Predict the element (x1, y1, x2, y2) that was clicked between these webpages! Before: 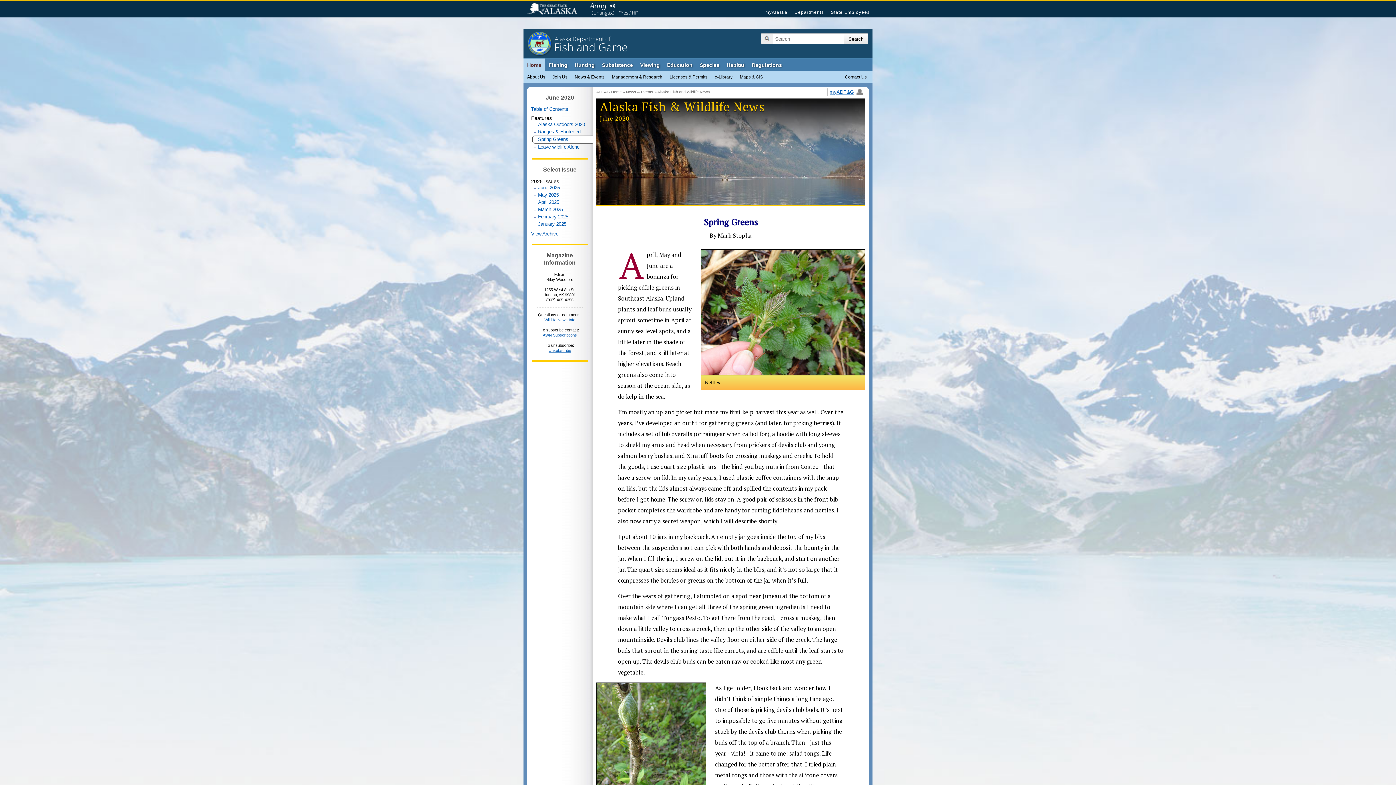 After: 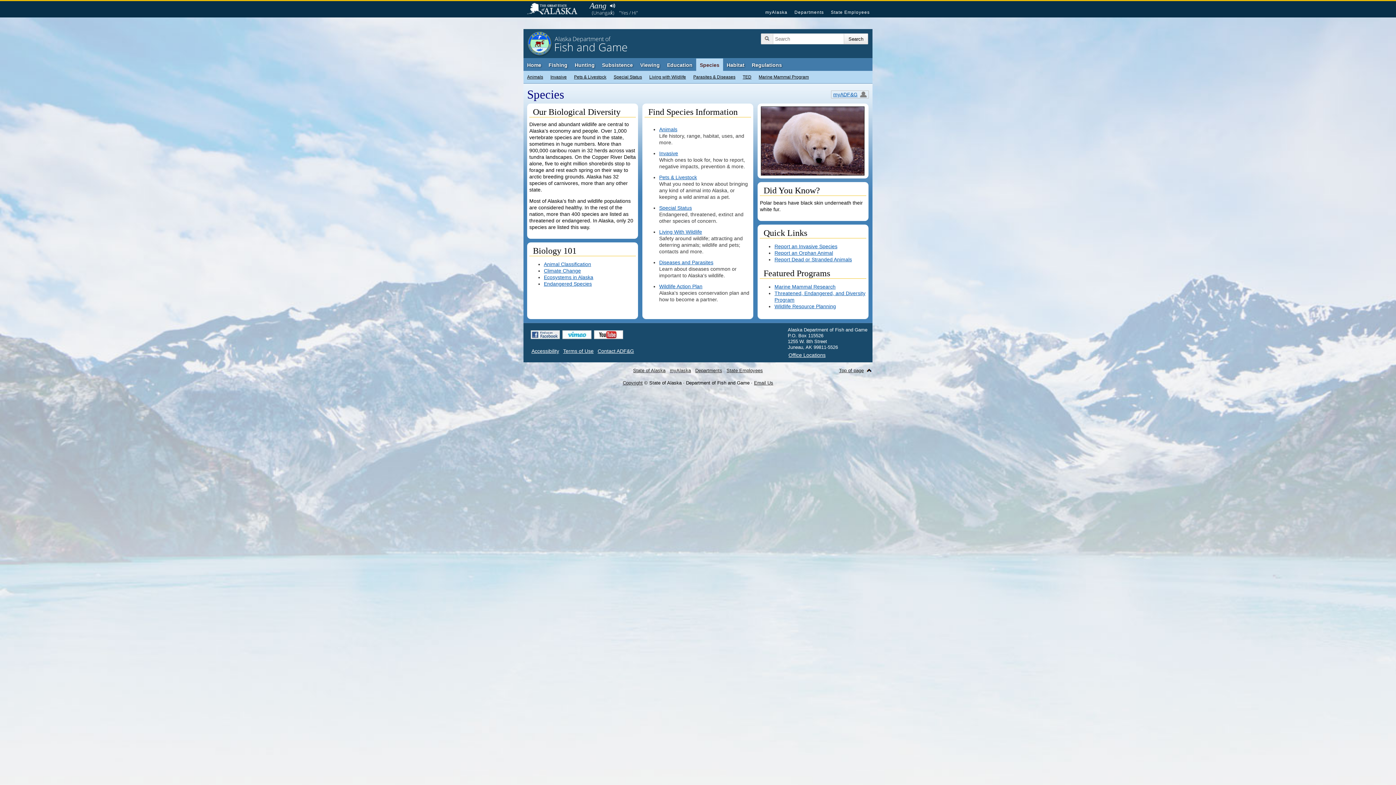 Action: label: Species bbox: (696, 58, 723, 71)